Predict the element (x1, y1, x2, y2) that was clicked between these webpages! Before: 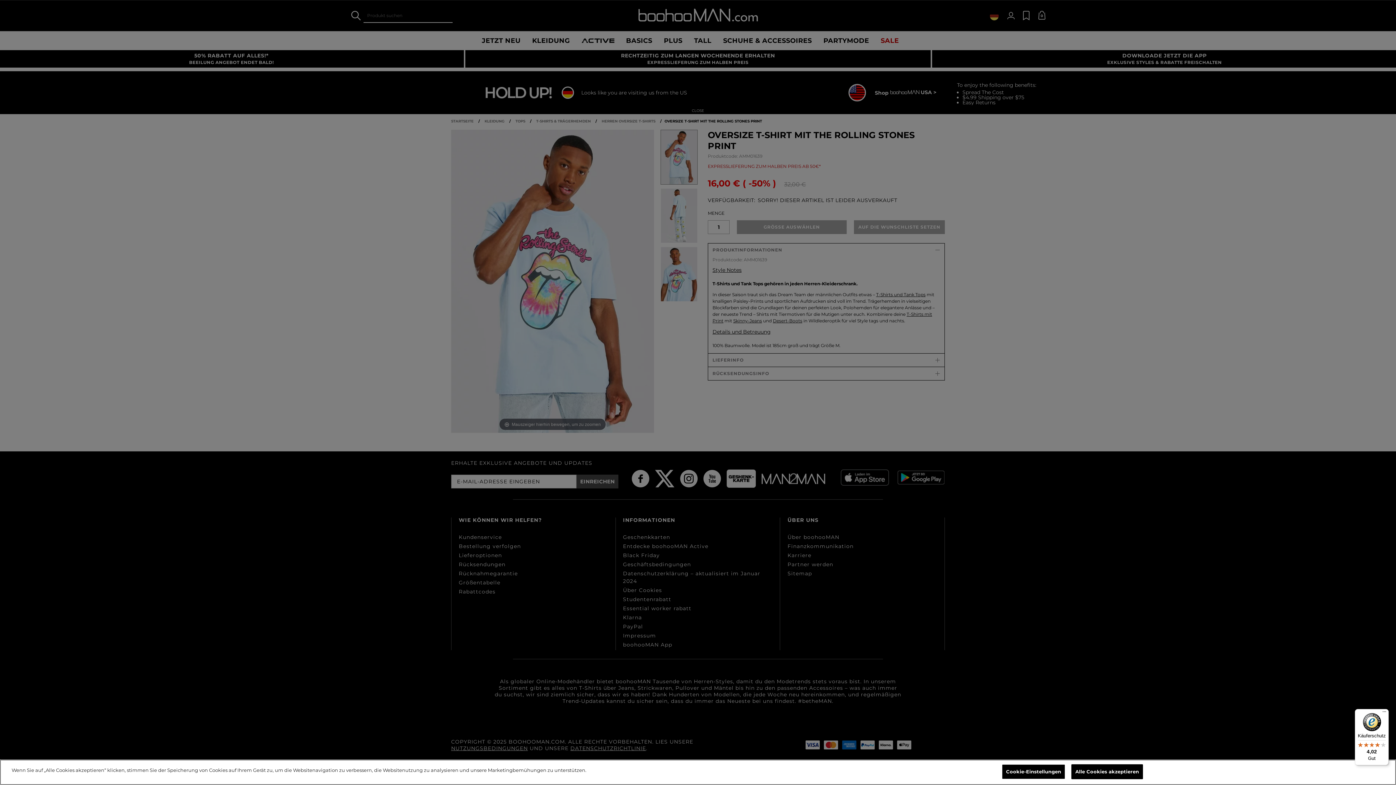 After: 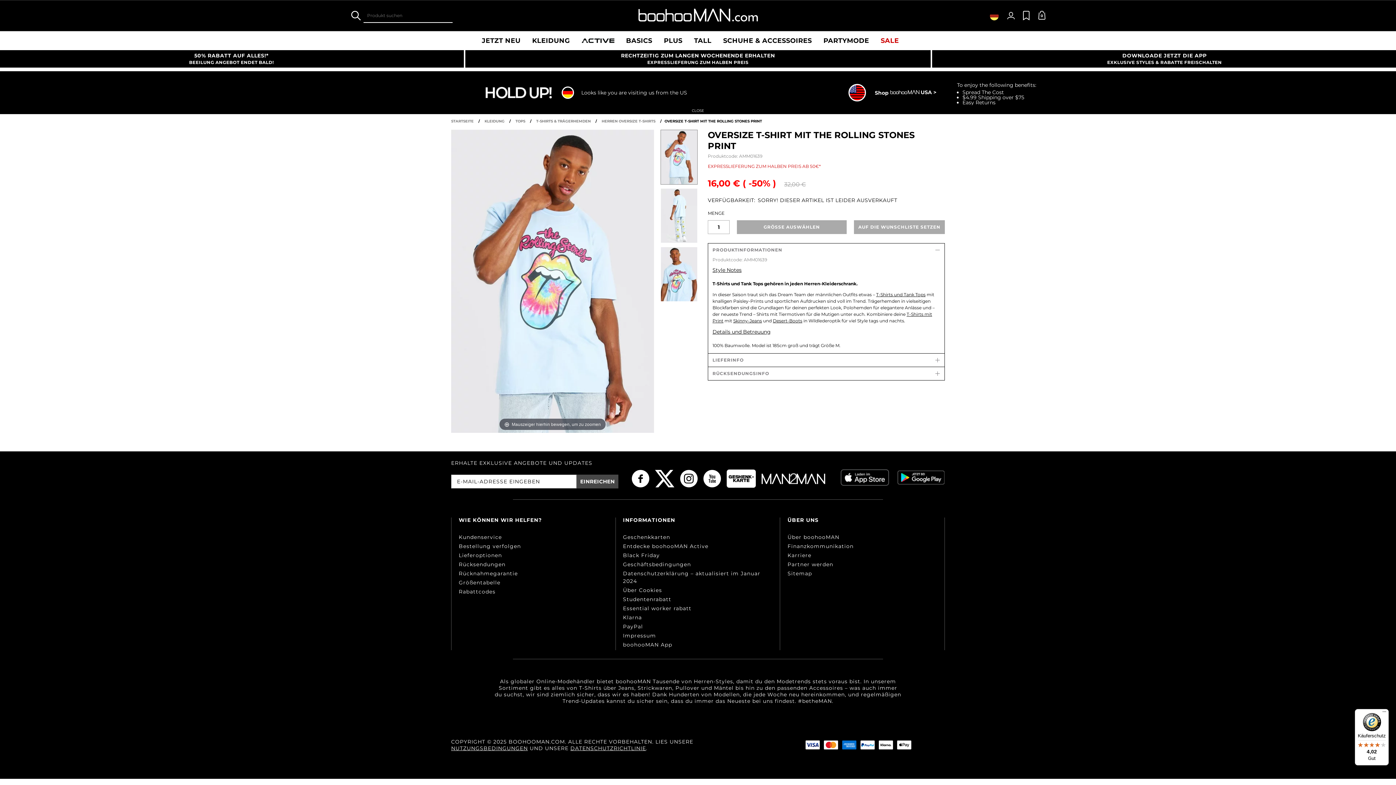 Action: bbox: (1071, 764, 1143, 779) label: Alle Cookies akzeptieren